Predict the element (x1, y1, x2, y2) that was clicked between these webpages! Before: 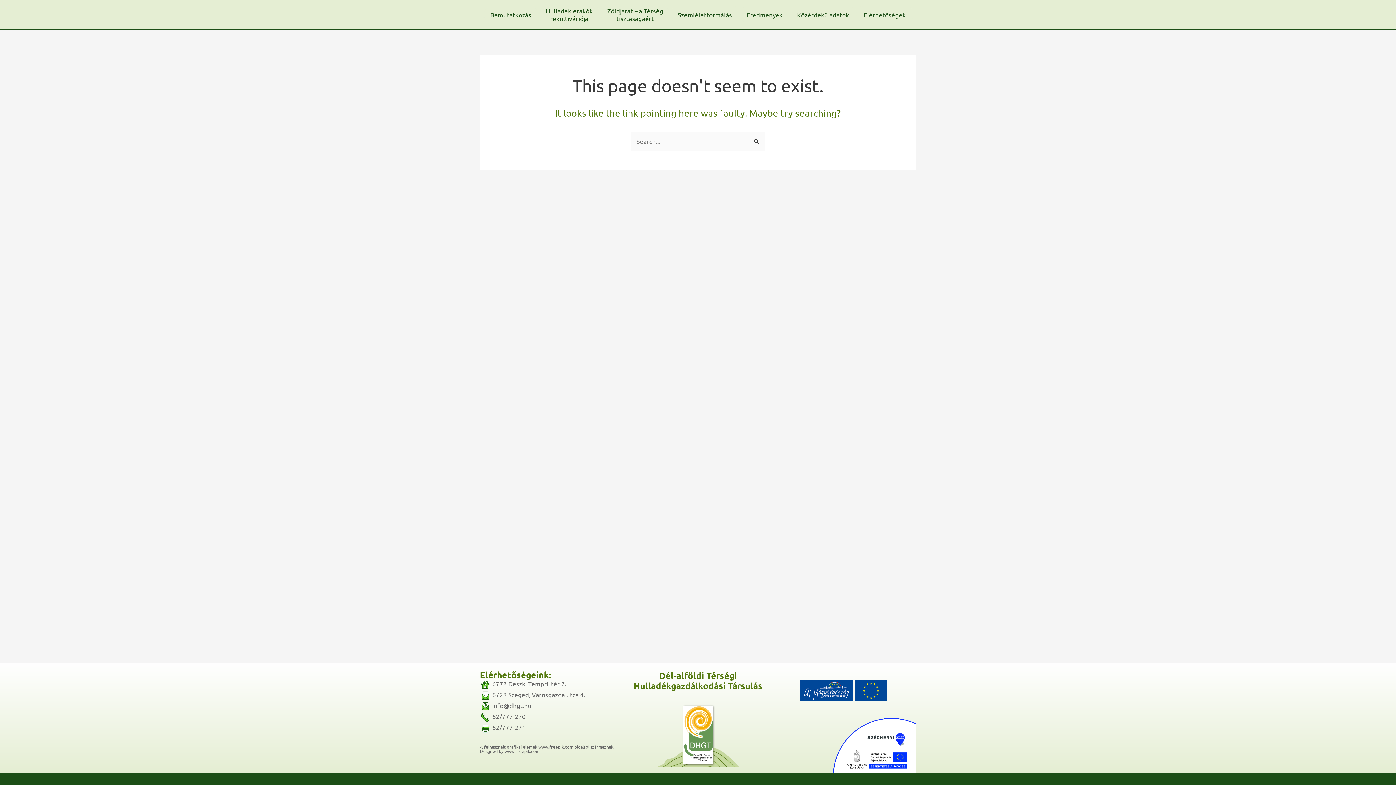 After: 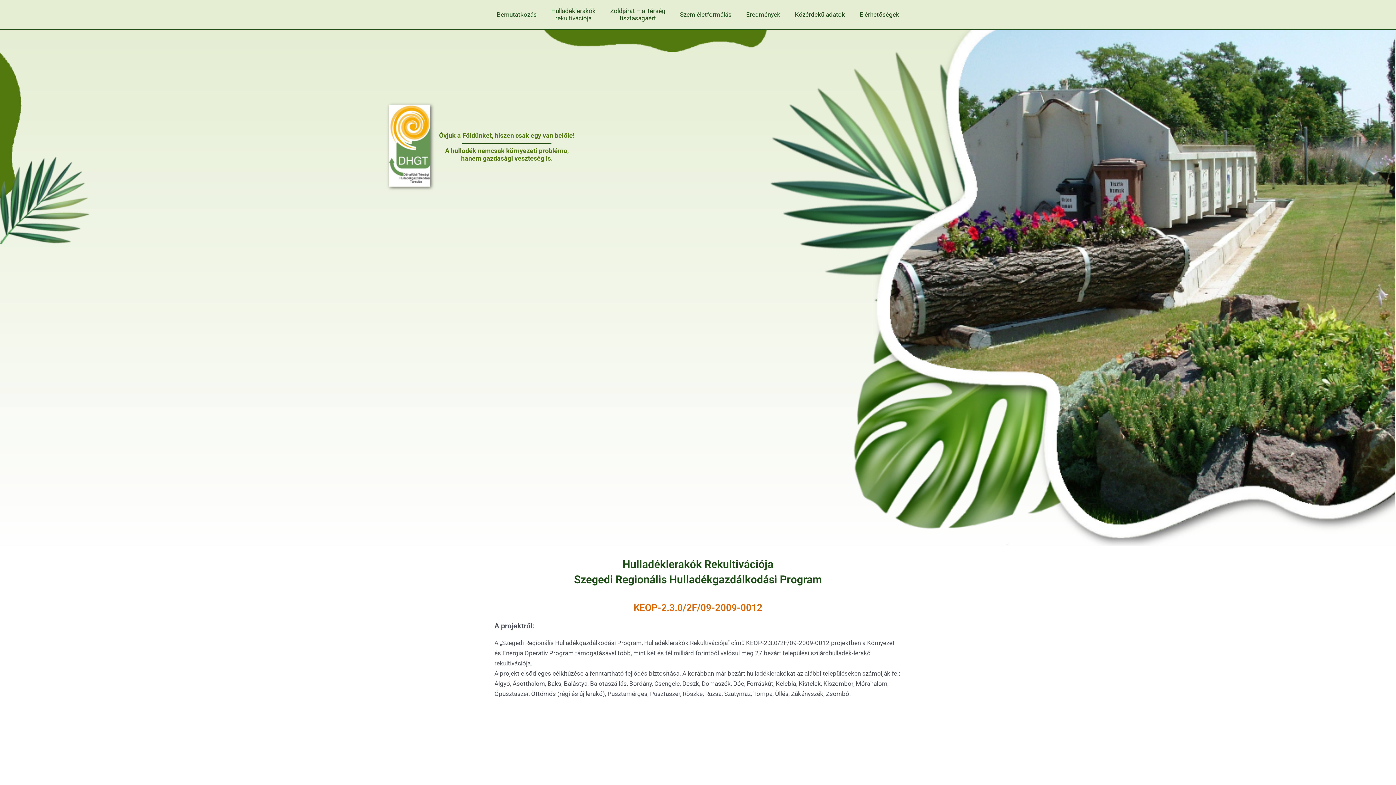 Action: label: Hulladéklerakók
rekultivációja bbox: (538, 4, 600, 24)